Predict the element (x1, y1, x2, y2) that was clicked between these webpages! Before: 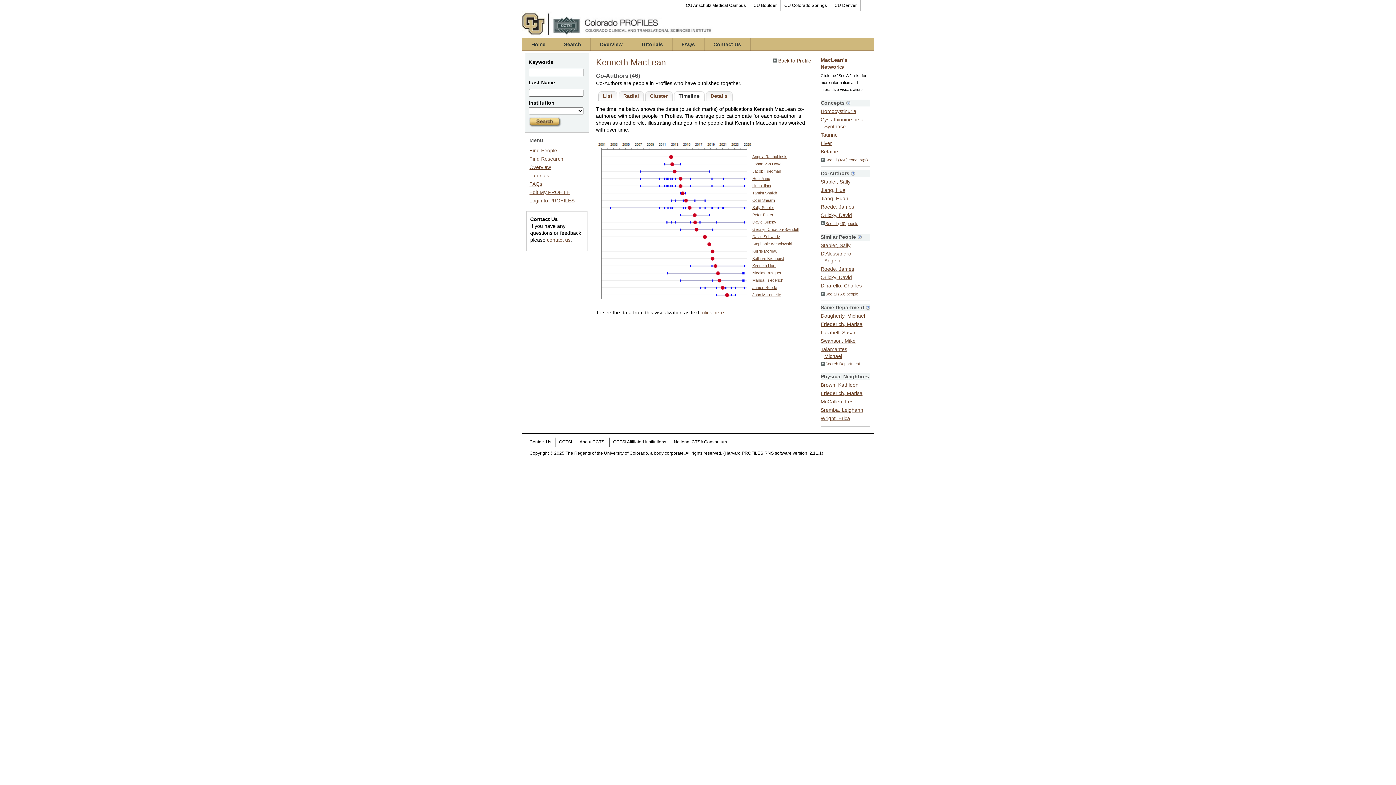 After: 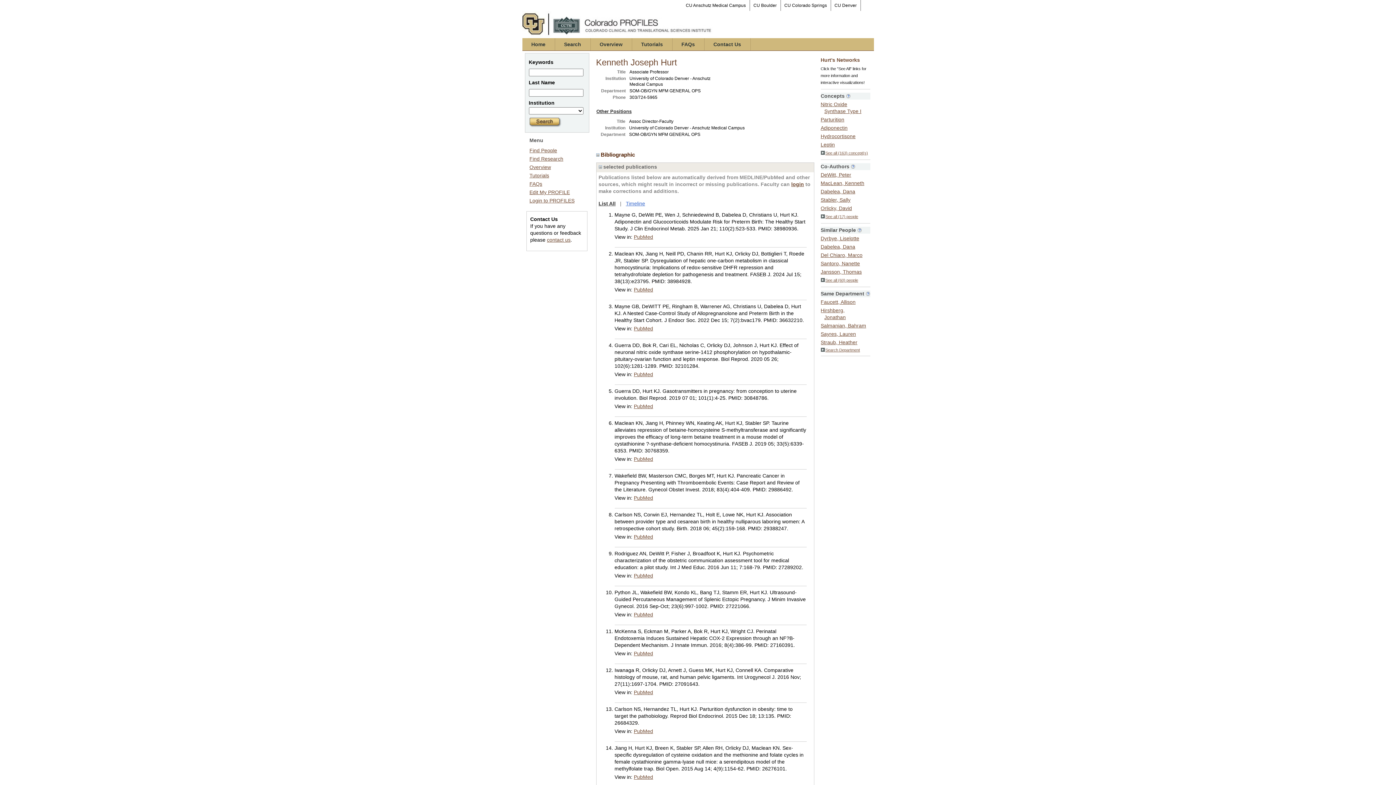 Action: bbox: (752, 263, 775, 268) label: Kenneth Hurt